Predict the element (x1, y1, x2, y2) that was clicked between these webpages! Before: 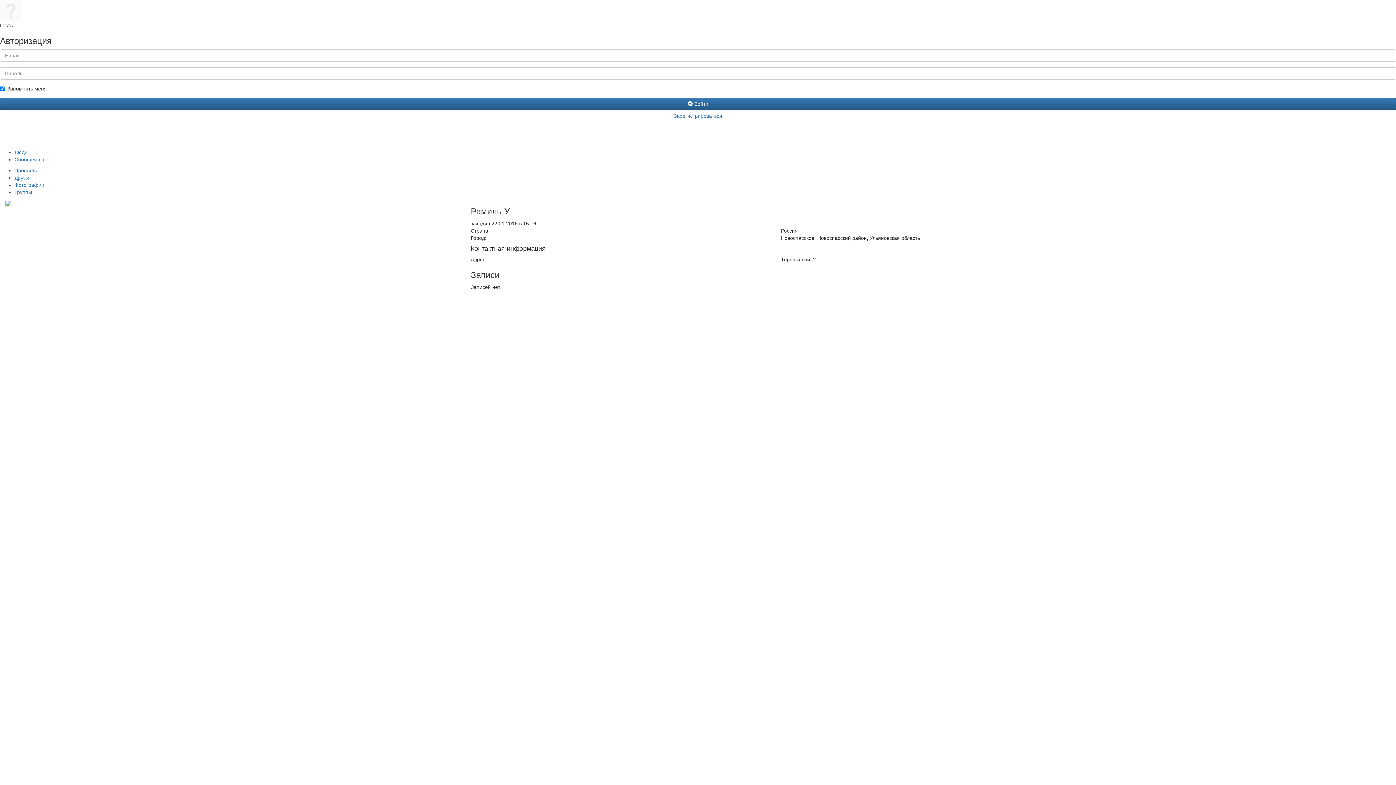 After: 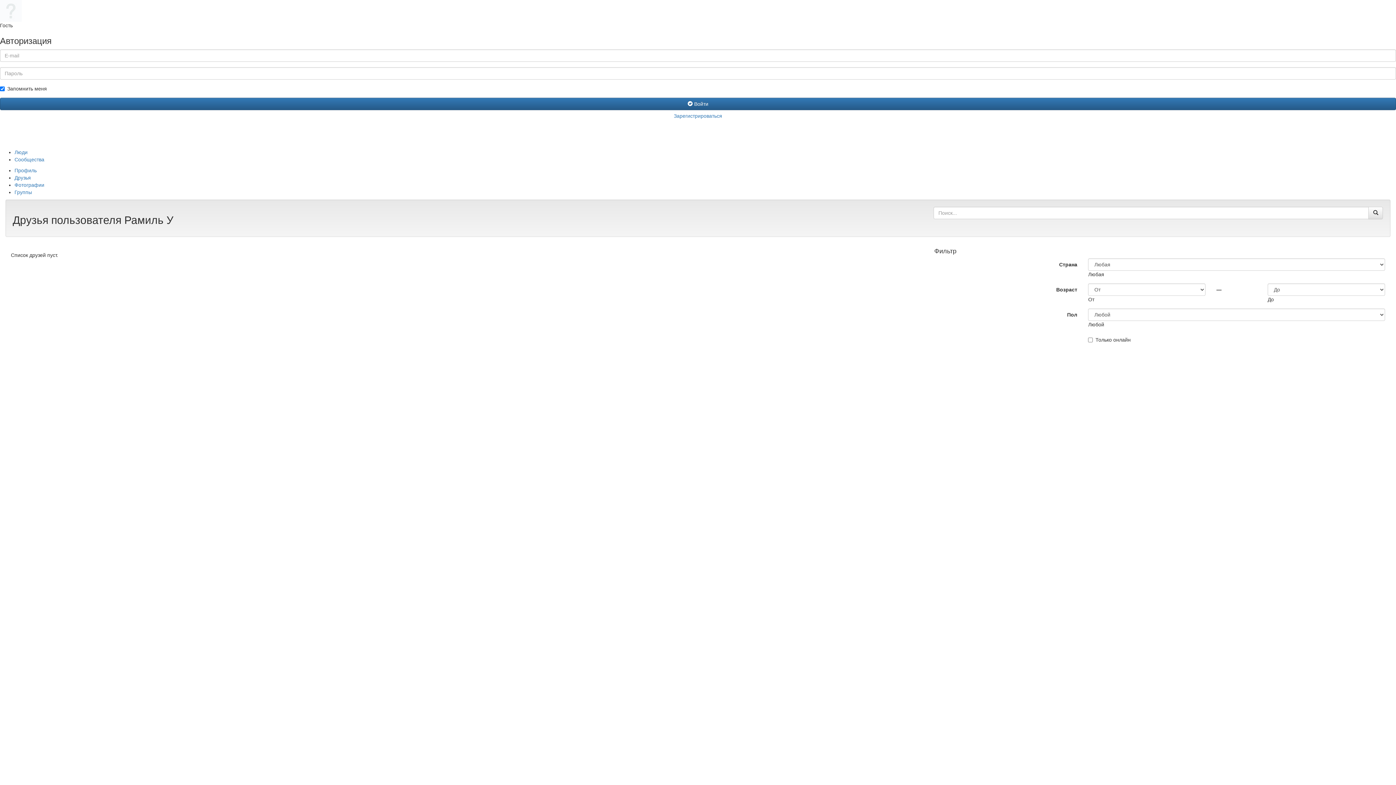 Action: bbox: (14, 174, 30, 180) label: Друзья